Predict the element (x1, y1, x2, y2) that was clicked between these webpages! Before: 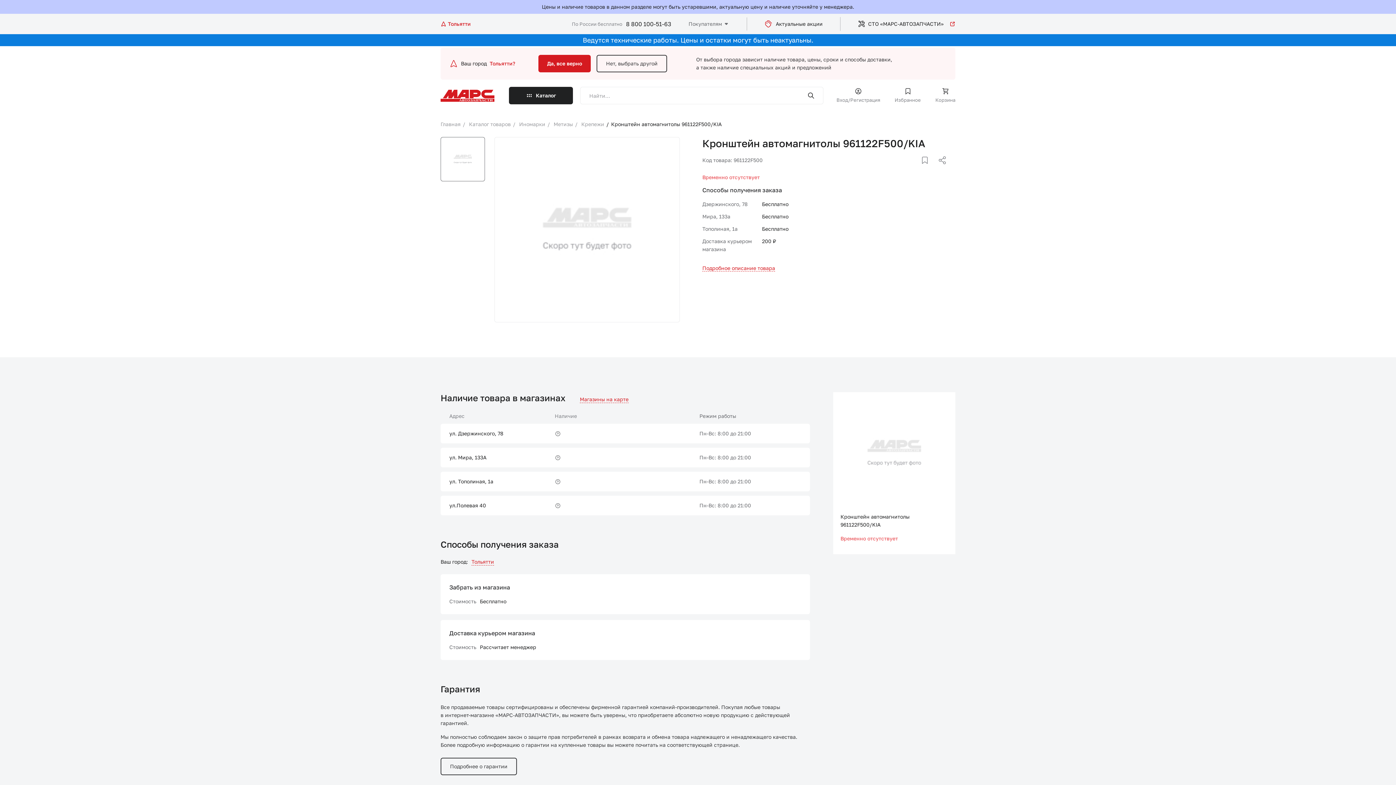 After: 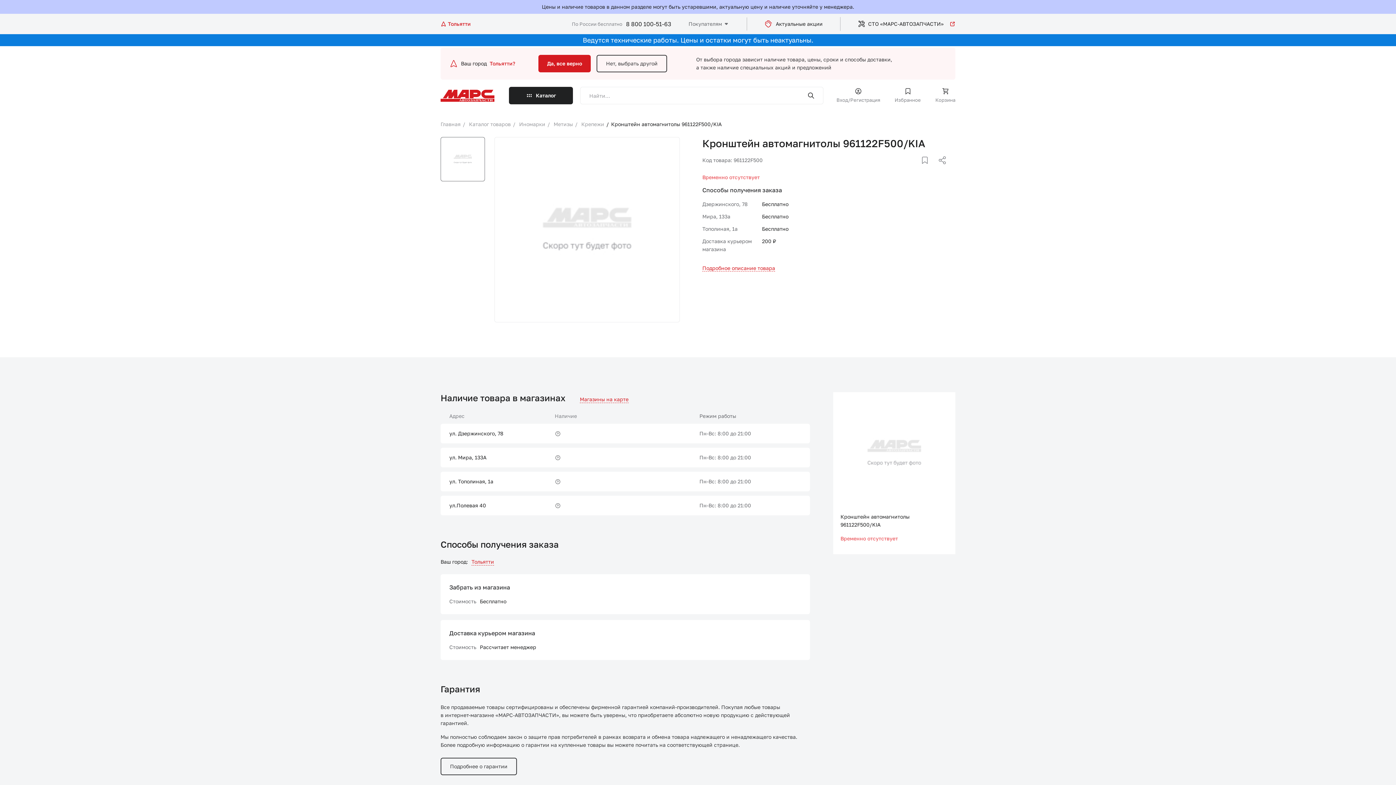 Action: bbox: (935, 164, 944, 173)